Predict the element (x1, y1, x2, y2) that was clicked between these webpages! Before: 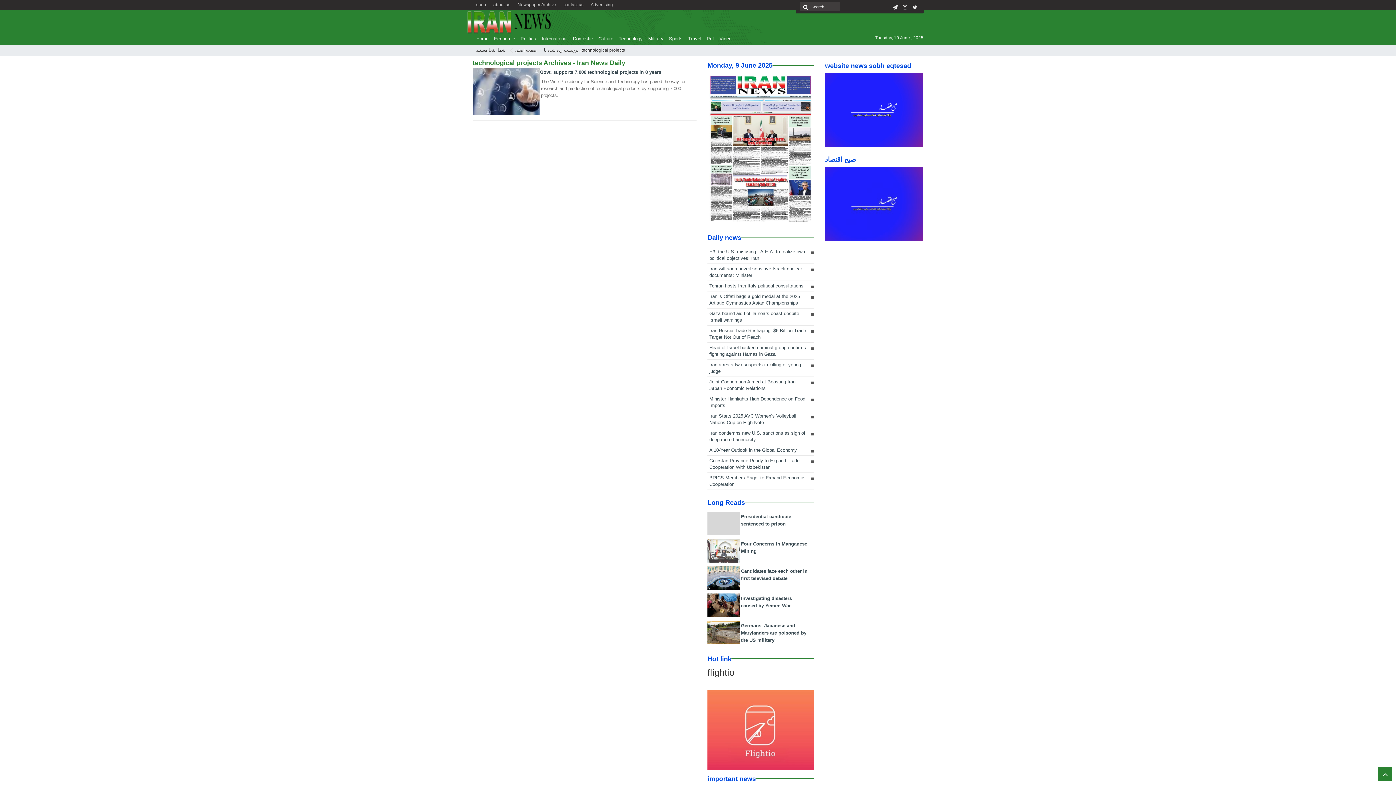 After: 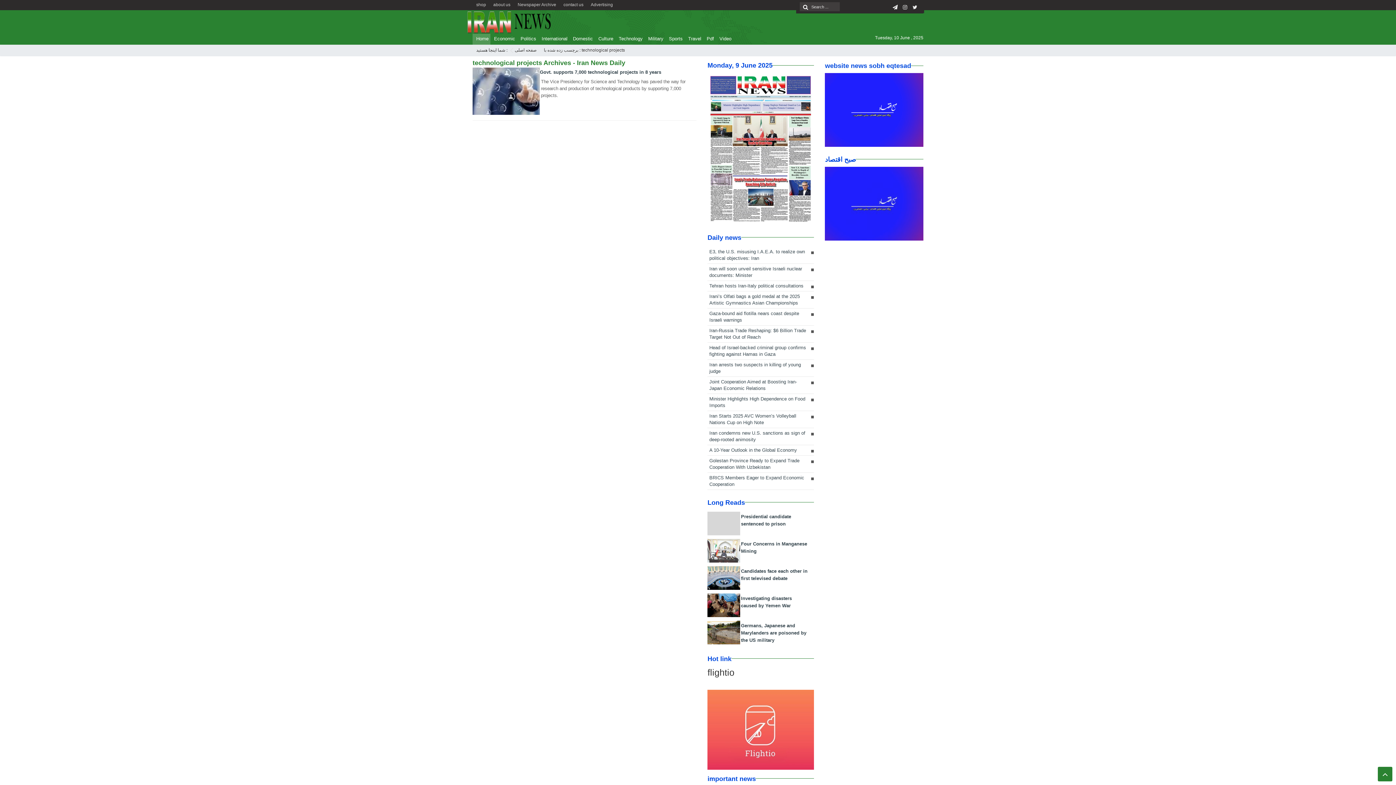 Action: label: Home bbox: (472, 36, 488, 41)